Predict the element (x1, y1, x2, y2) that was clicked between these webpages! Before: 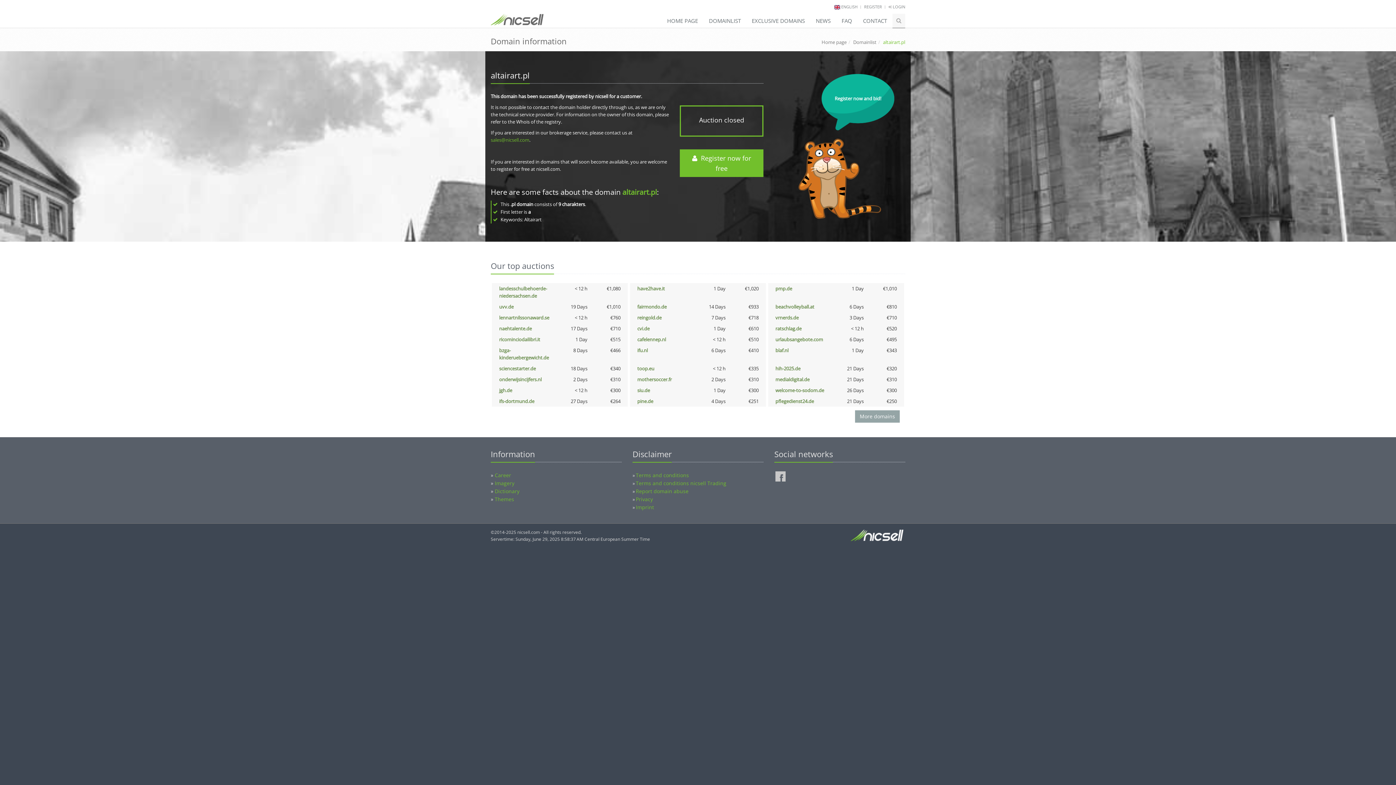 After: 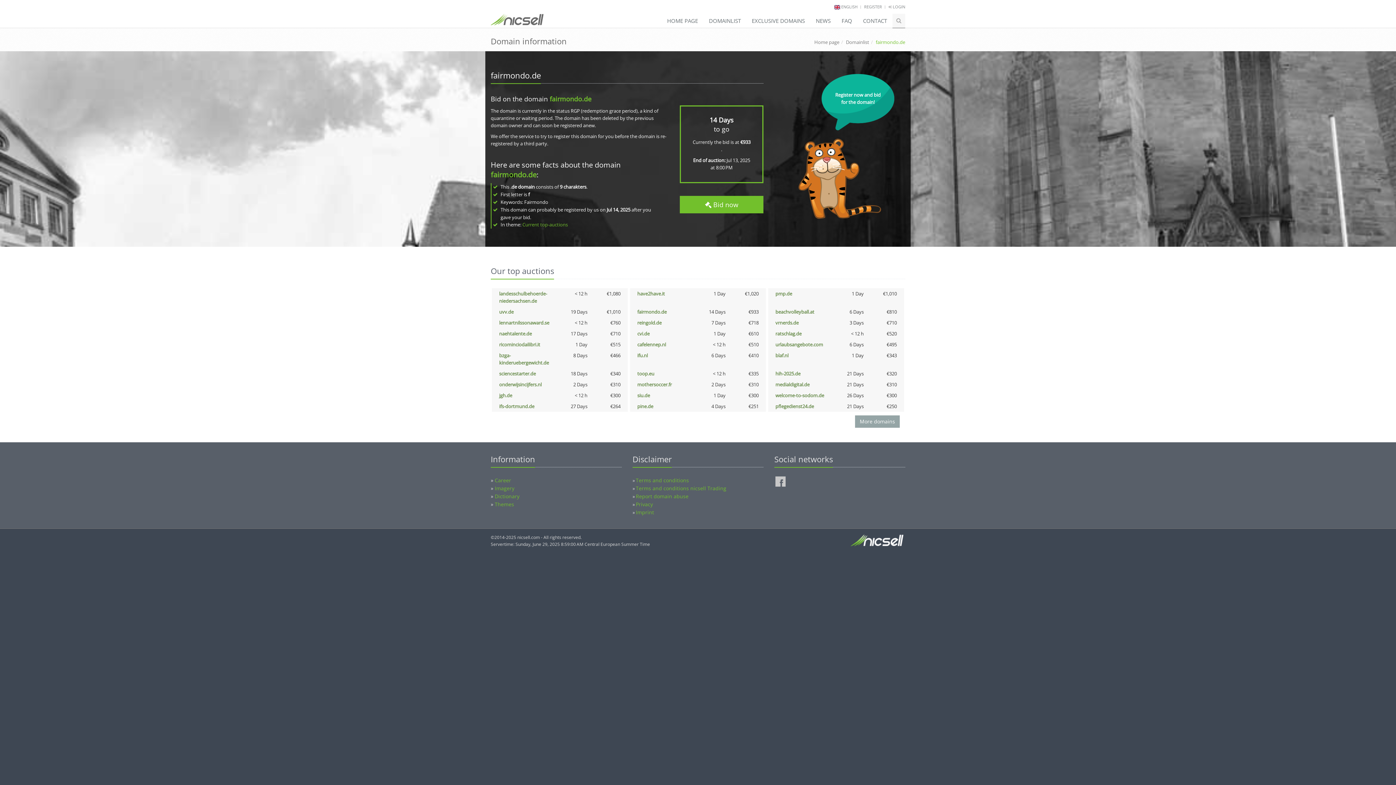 Action: bbox: (637, 303, 666, 310) label: fairmondo.de